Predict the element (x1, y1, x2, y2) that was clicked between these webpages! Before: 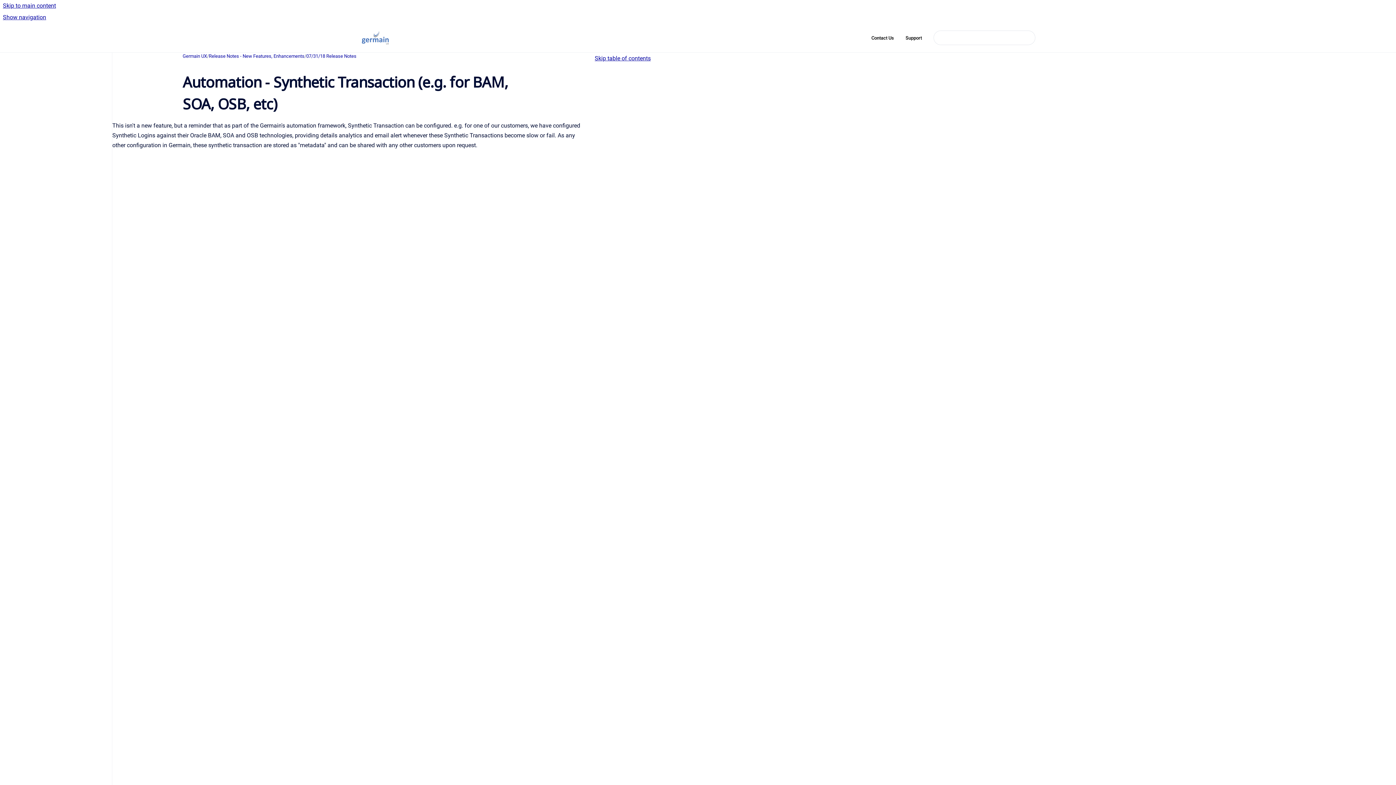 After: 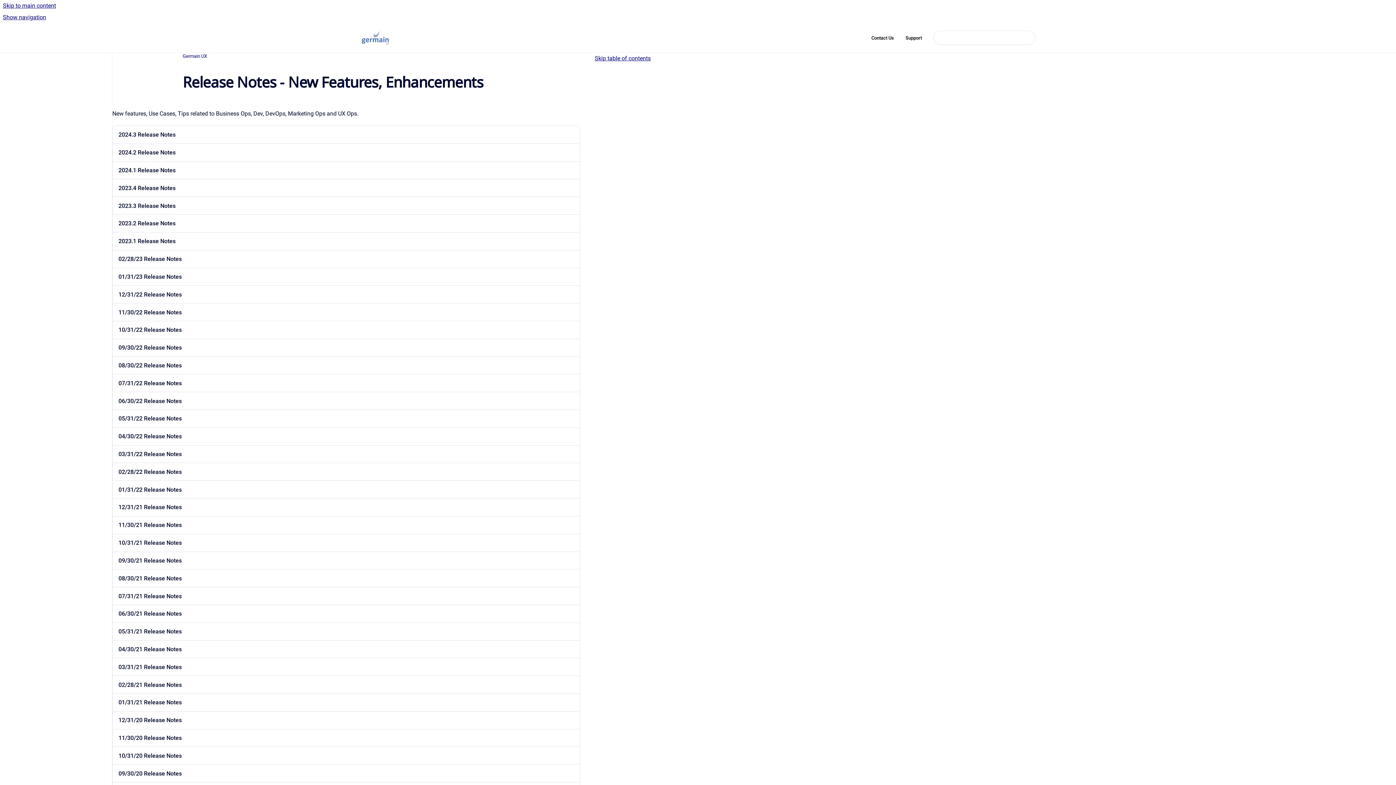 Action: bbox: (208, 52, 304, 59) label: Release Notes - New Features, Enhancements